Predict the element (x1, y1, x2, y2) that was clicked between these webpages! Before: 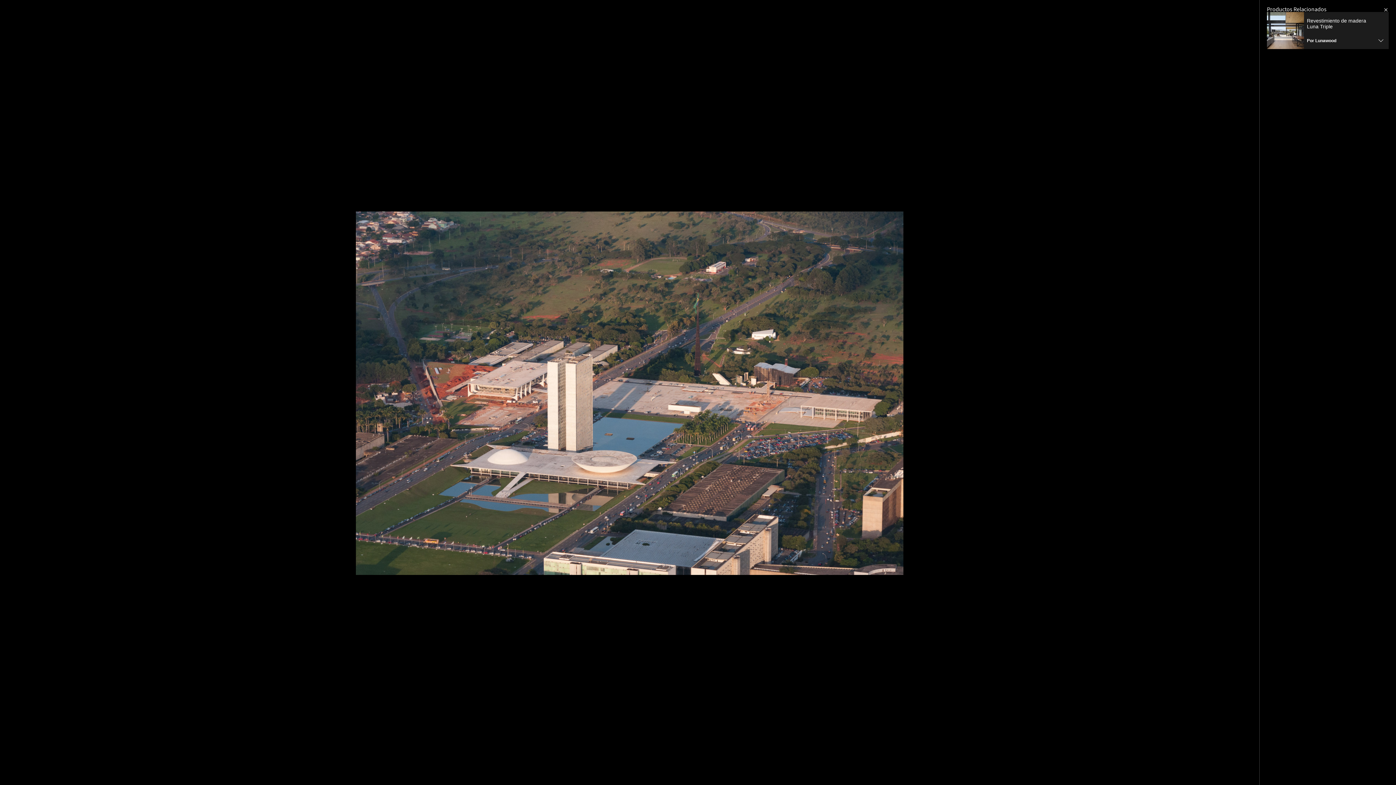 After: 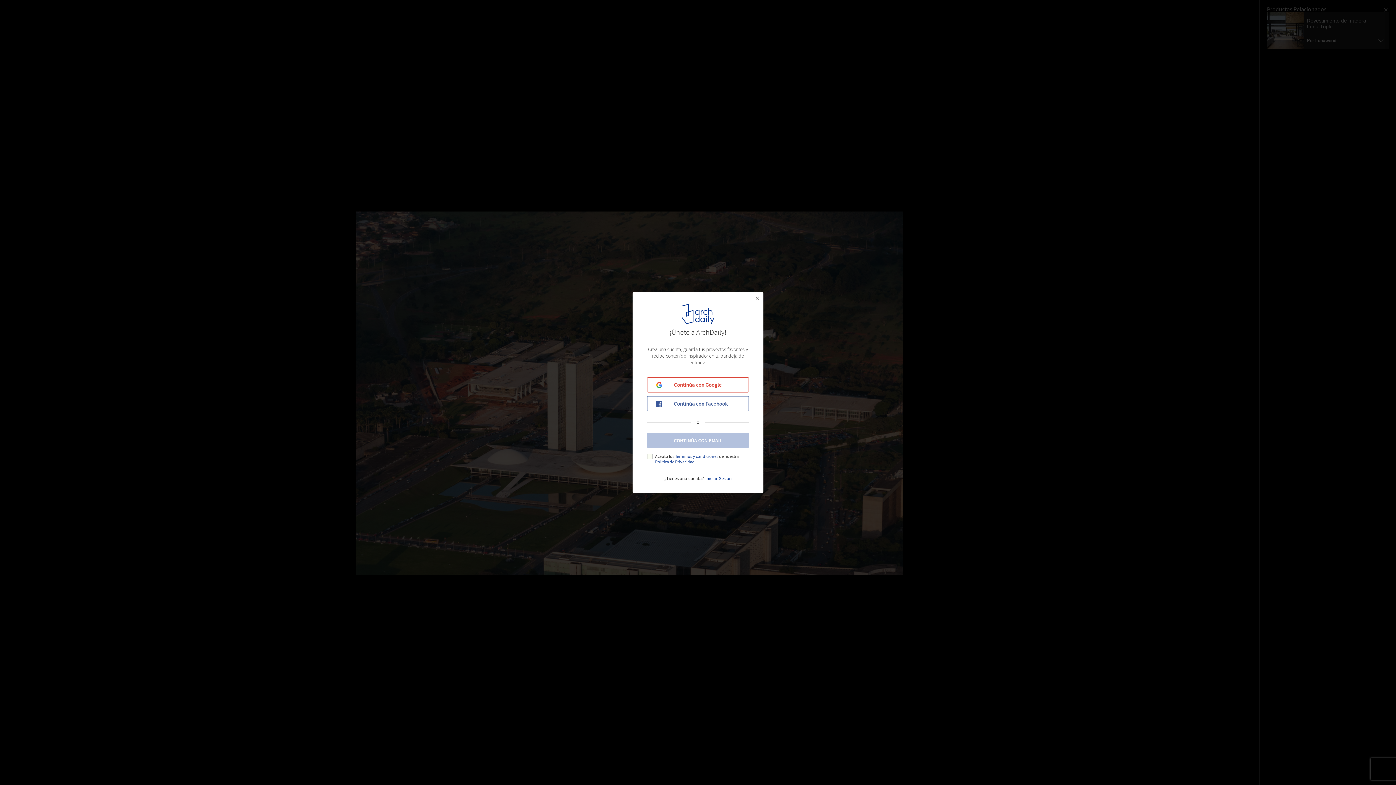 Action: bbox: (6, 768, 58, 776) label: Agrandar imagen